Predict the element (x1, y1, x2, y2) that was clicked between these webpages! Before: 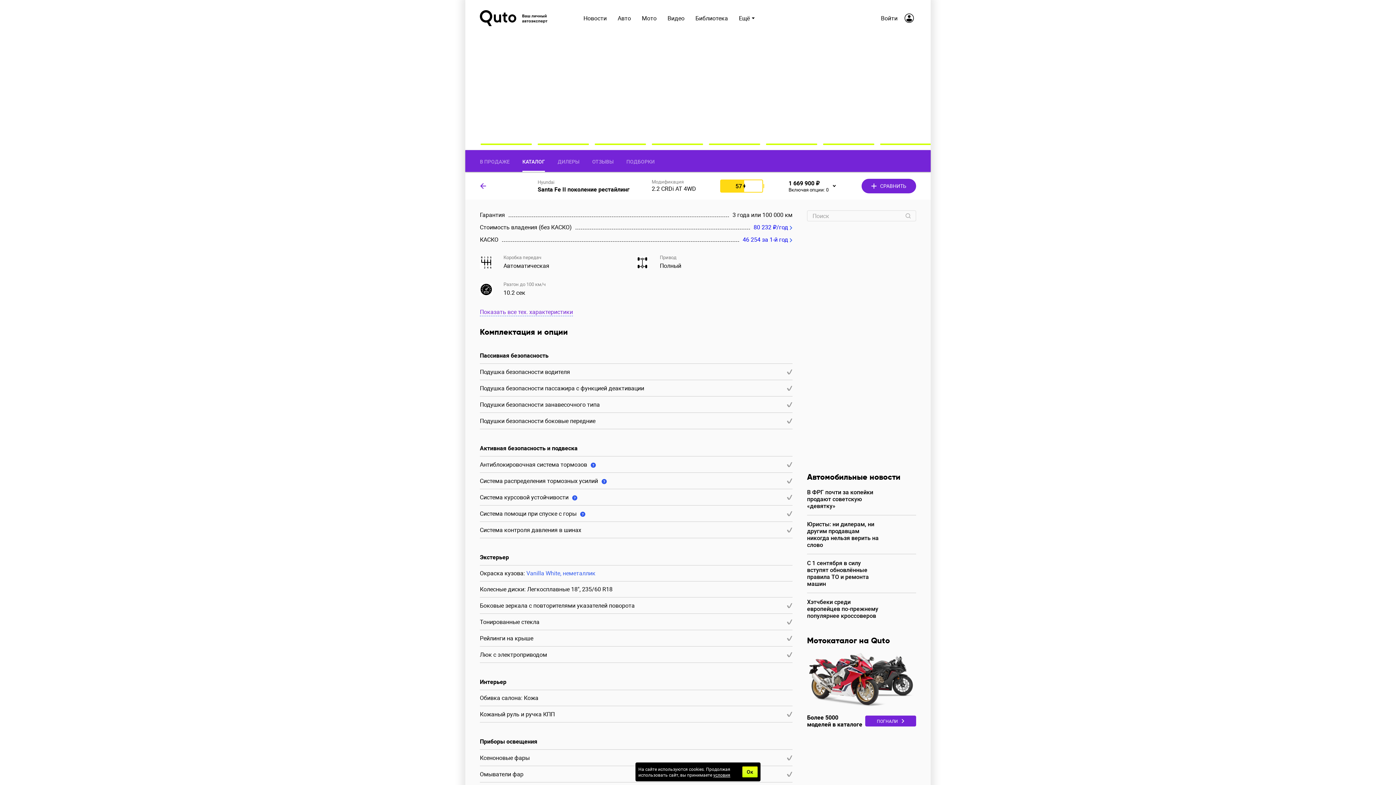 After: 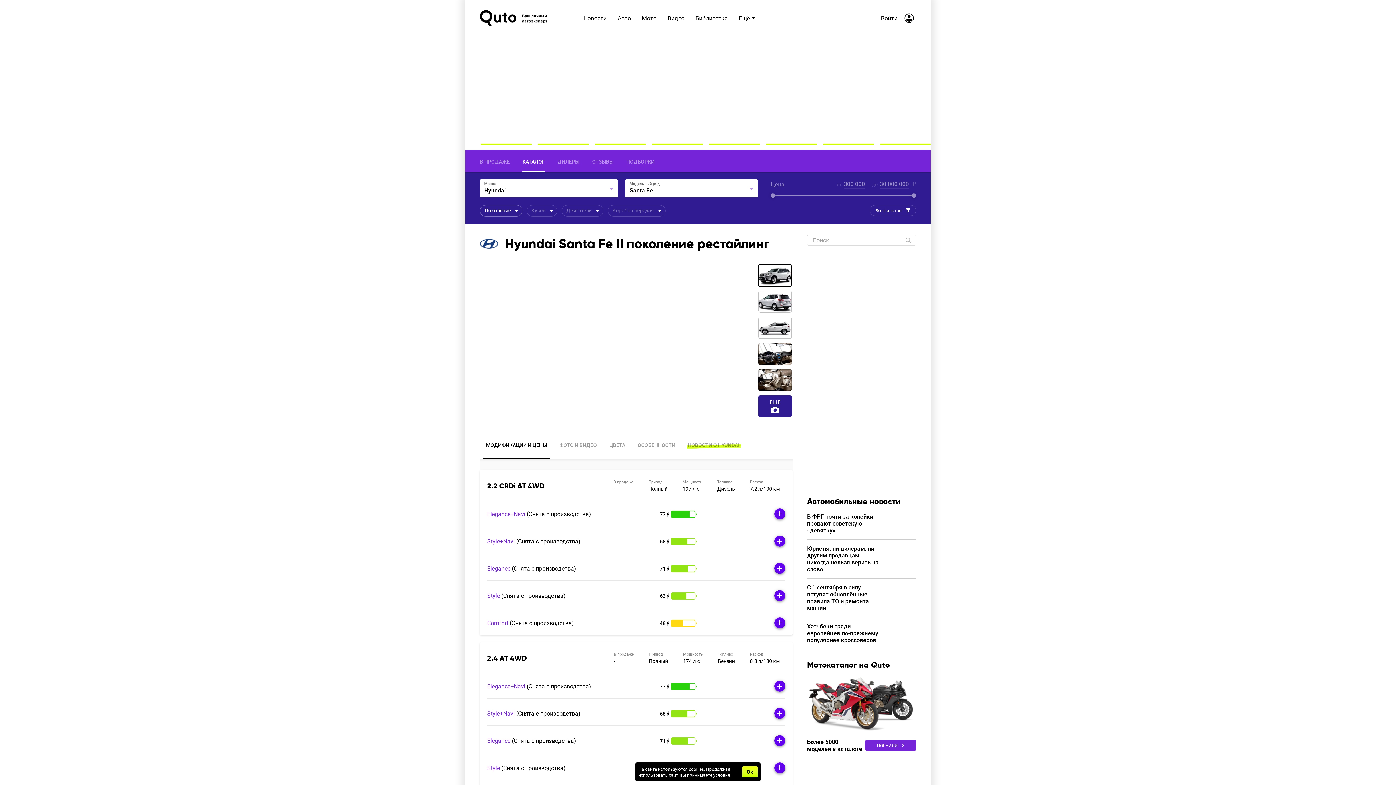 Action: bbox: (537, 186, 629, 192) label: Santa Fe II поколение рестайлинг